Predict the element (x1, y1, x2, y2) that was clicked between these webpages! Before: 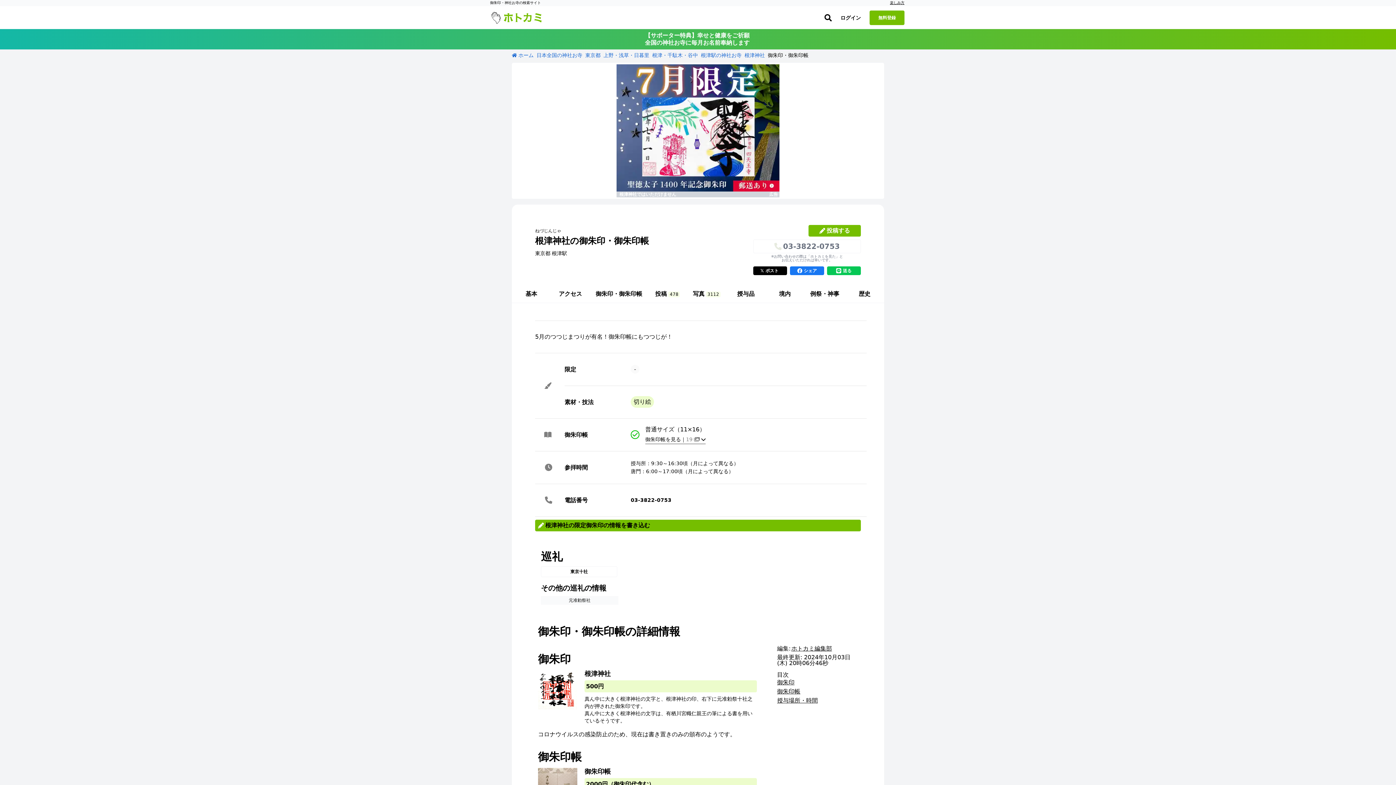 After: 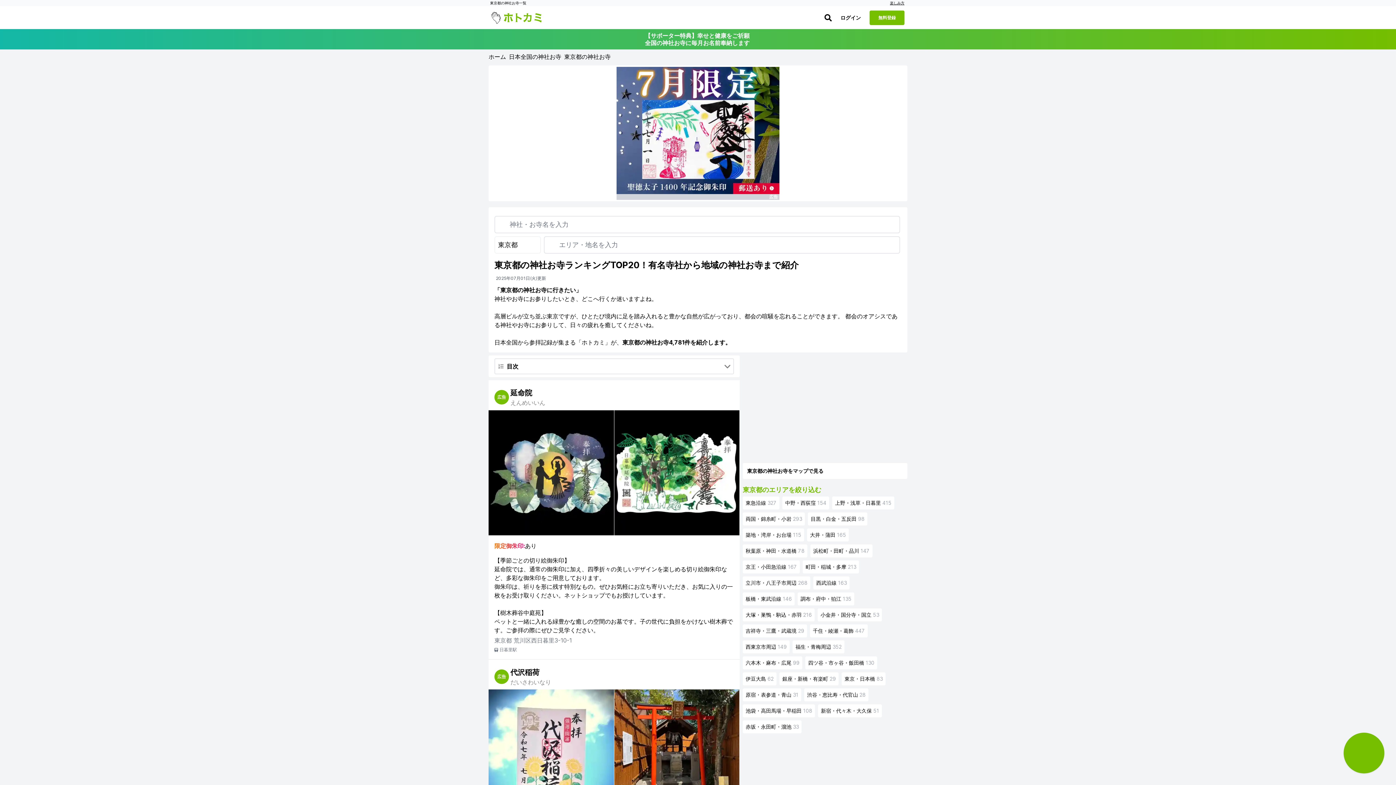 Action: bbox: (585, 52, 600, 58) label: 東京都